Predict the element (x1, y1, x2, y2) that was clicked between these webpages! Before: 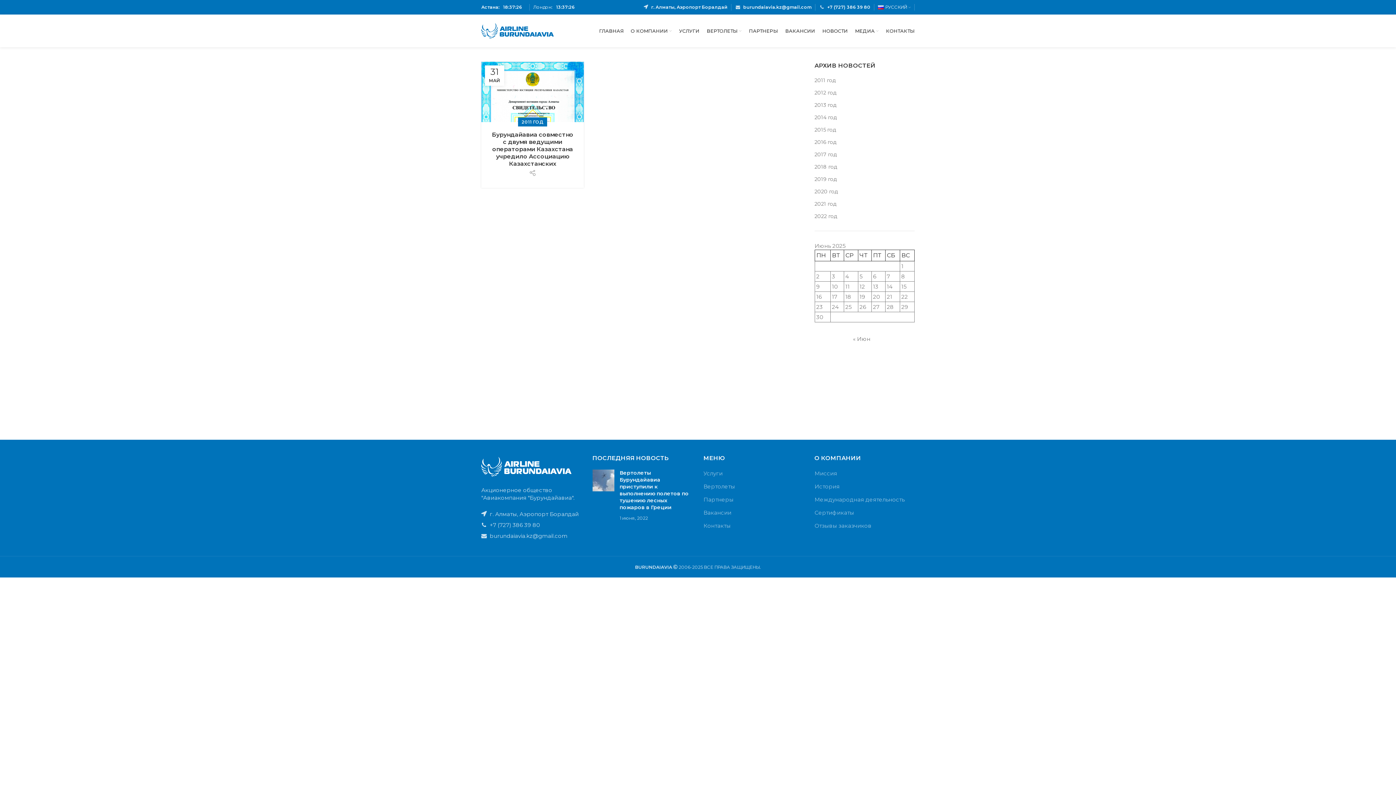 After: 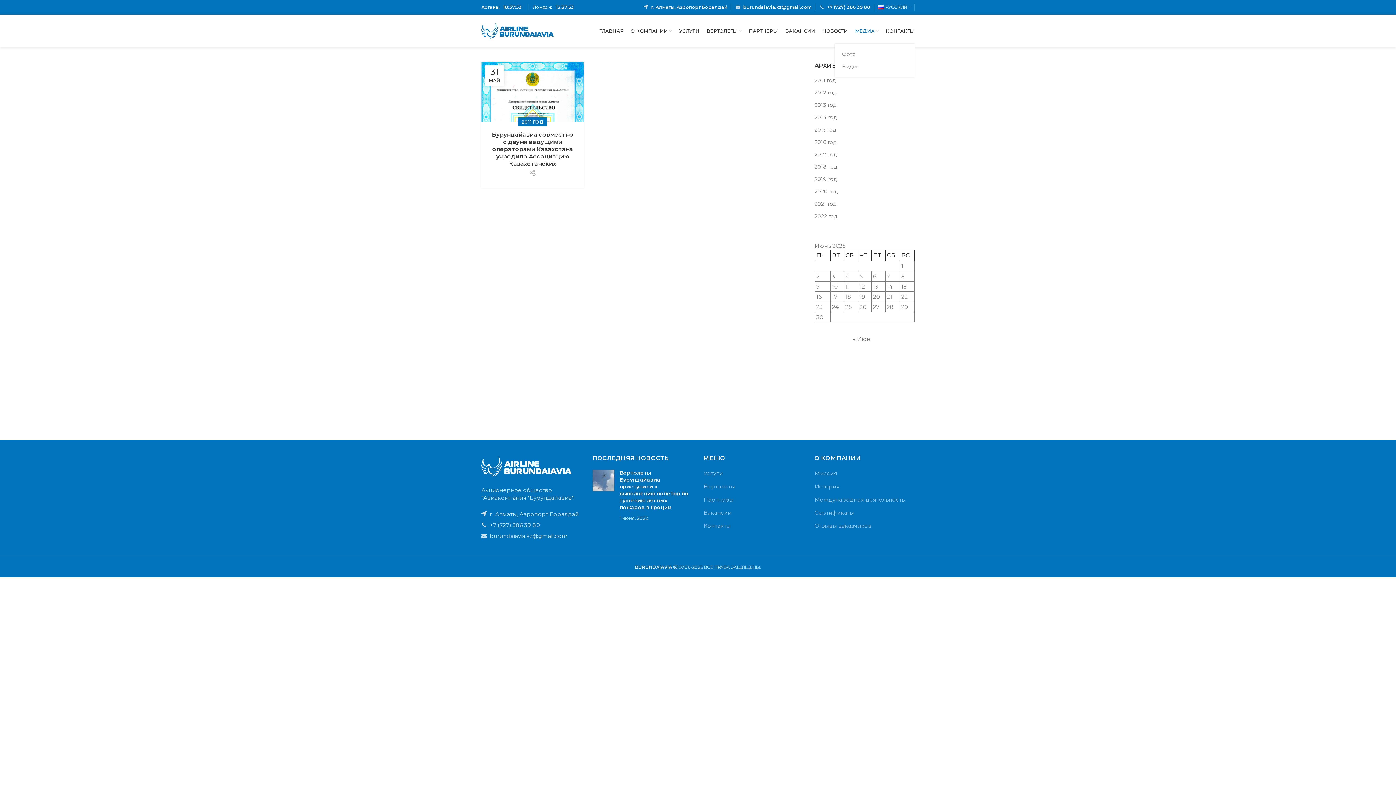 Action: bbox: (851, 23, 882, 38) label: МЕДИА